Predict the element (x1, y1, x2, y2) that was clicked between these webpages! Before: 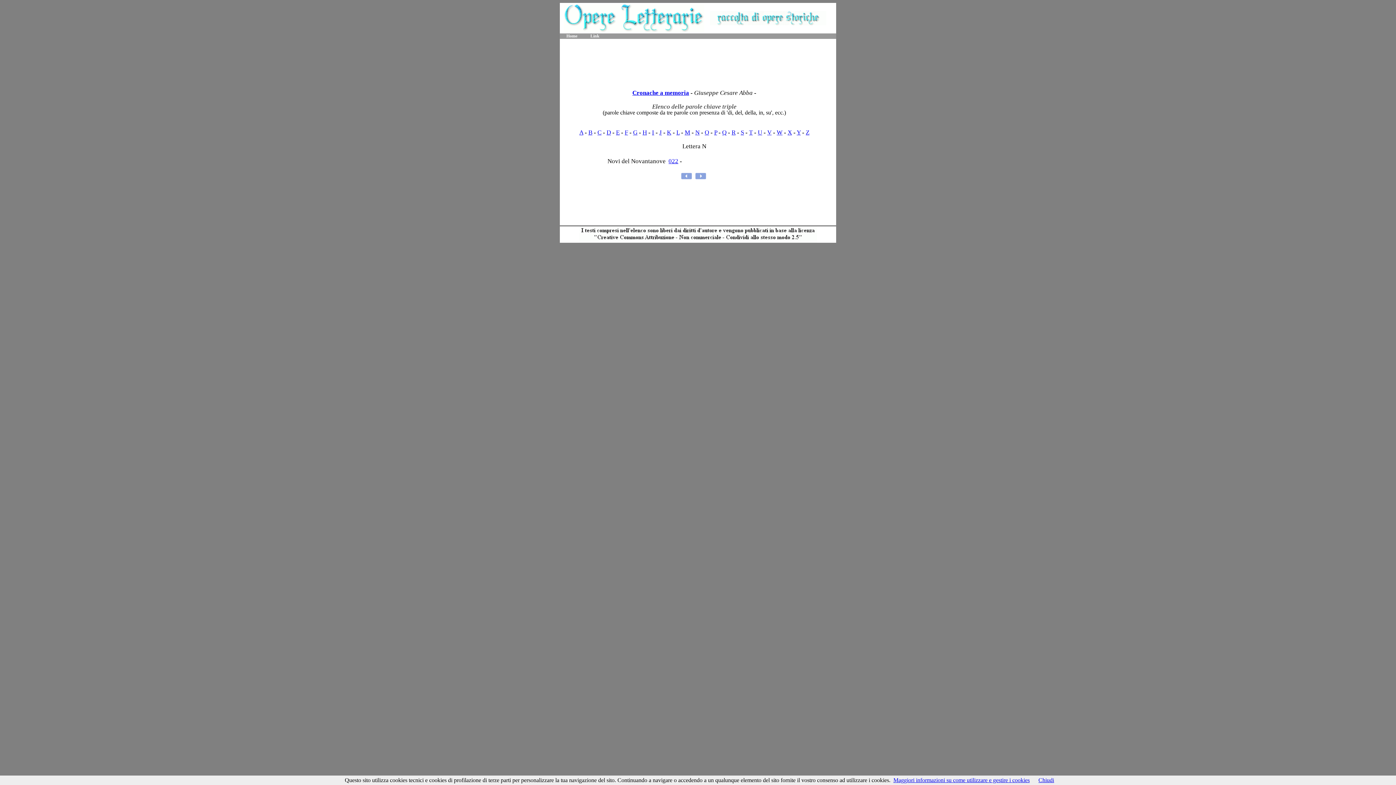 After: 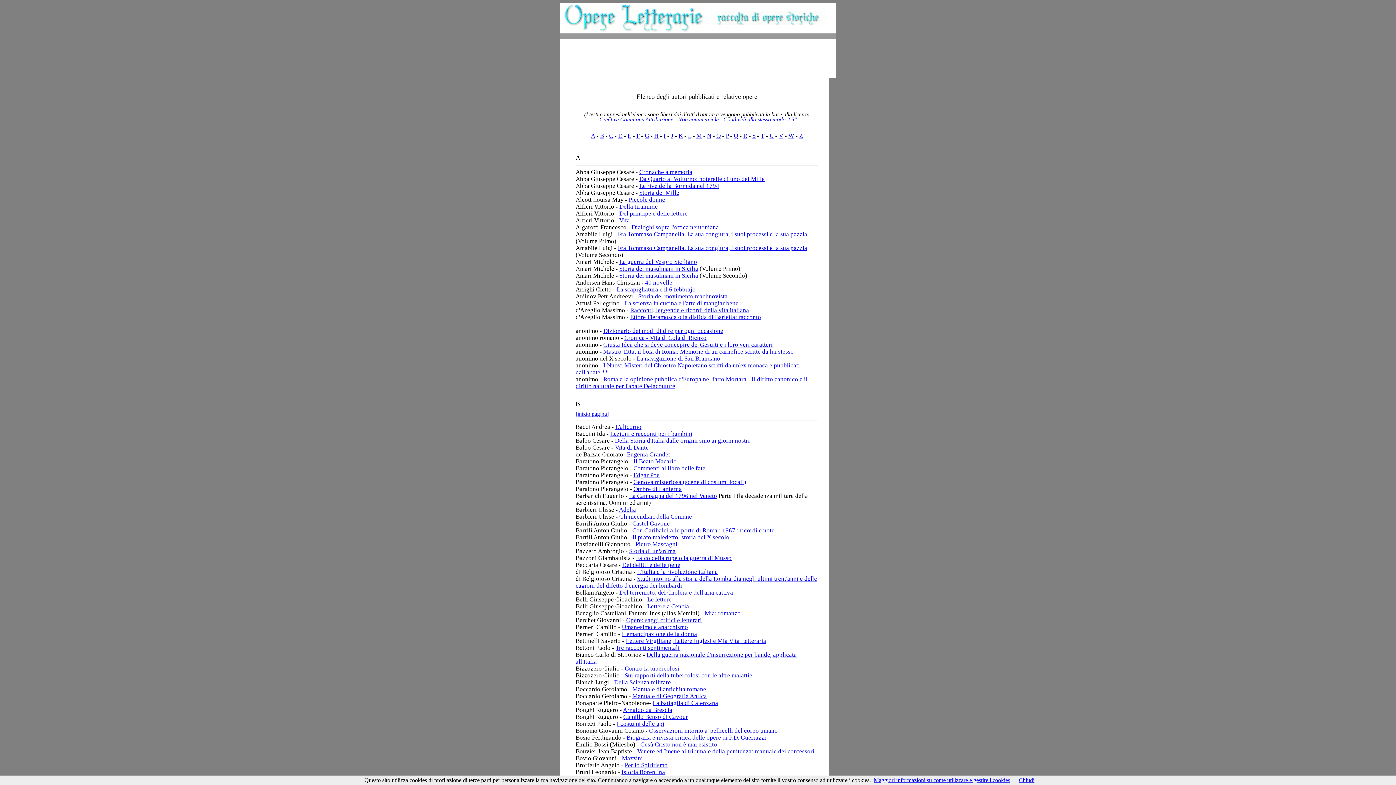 Action: label: Home bbox: (560, 33, 584, 38)